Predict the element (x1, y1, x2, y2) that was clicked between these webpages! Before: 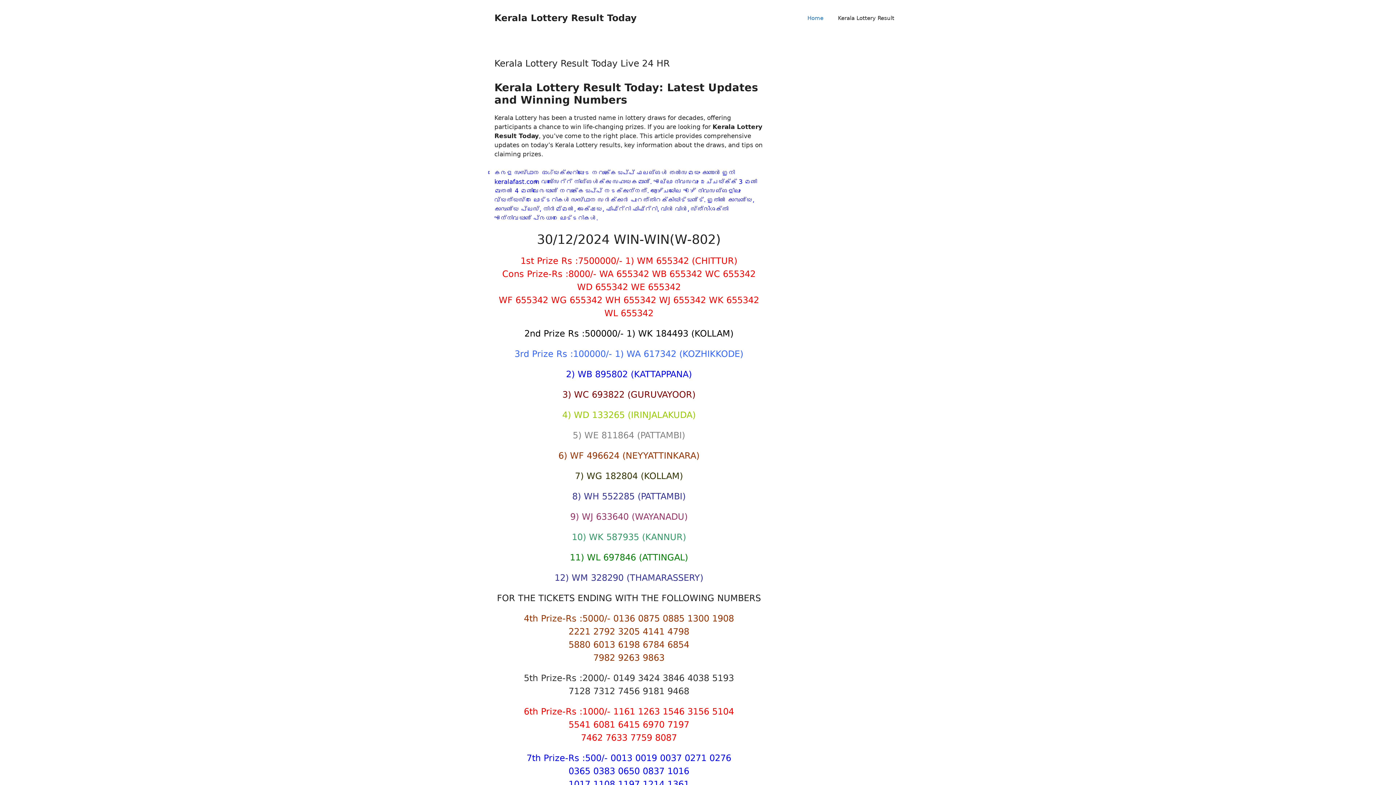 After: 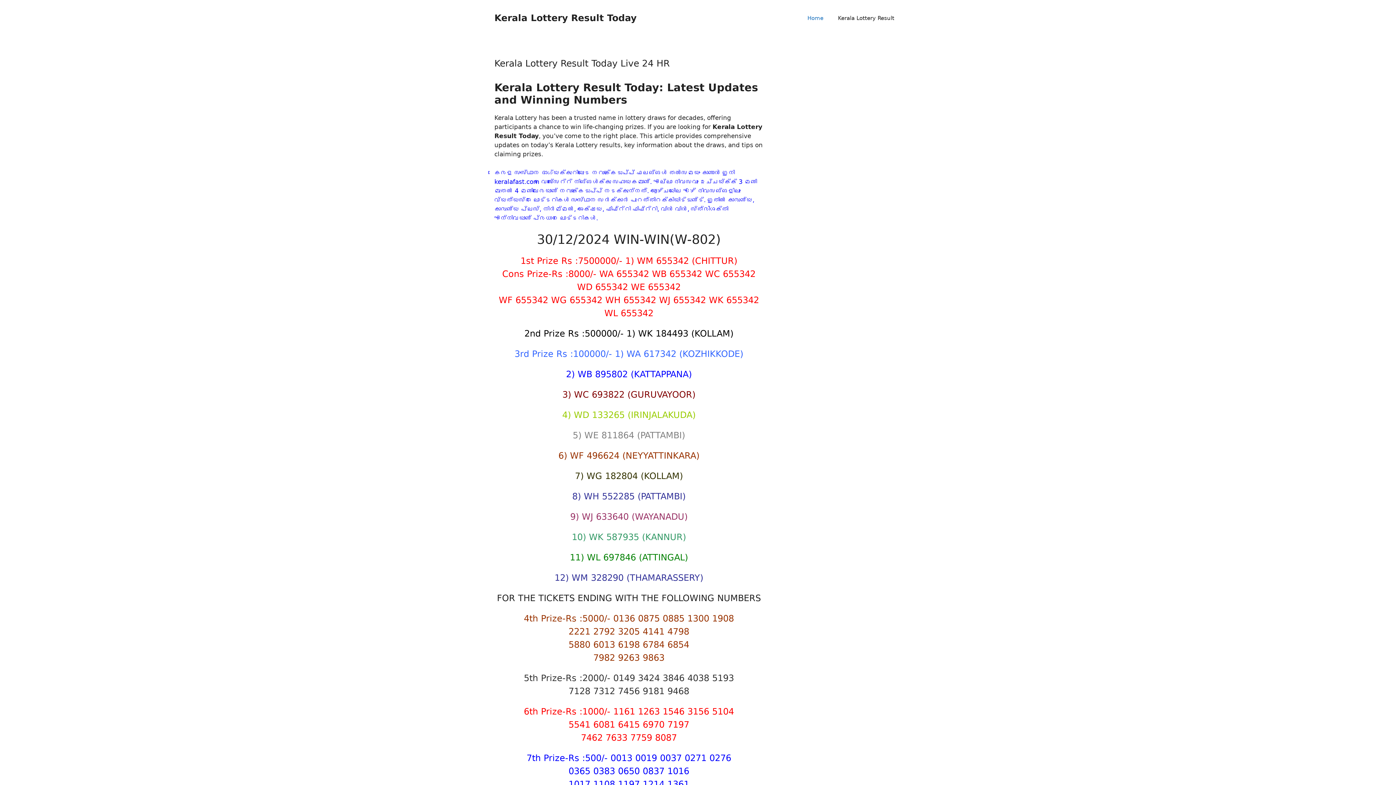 Action: bbox: (494, 12, 636, 23) label: Kerala Lottery Result Today